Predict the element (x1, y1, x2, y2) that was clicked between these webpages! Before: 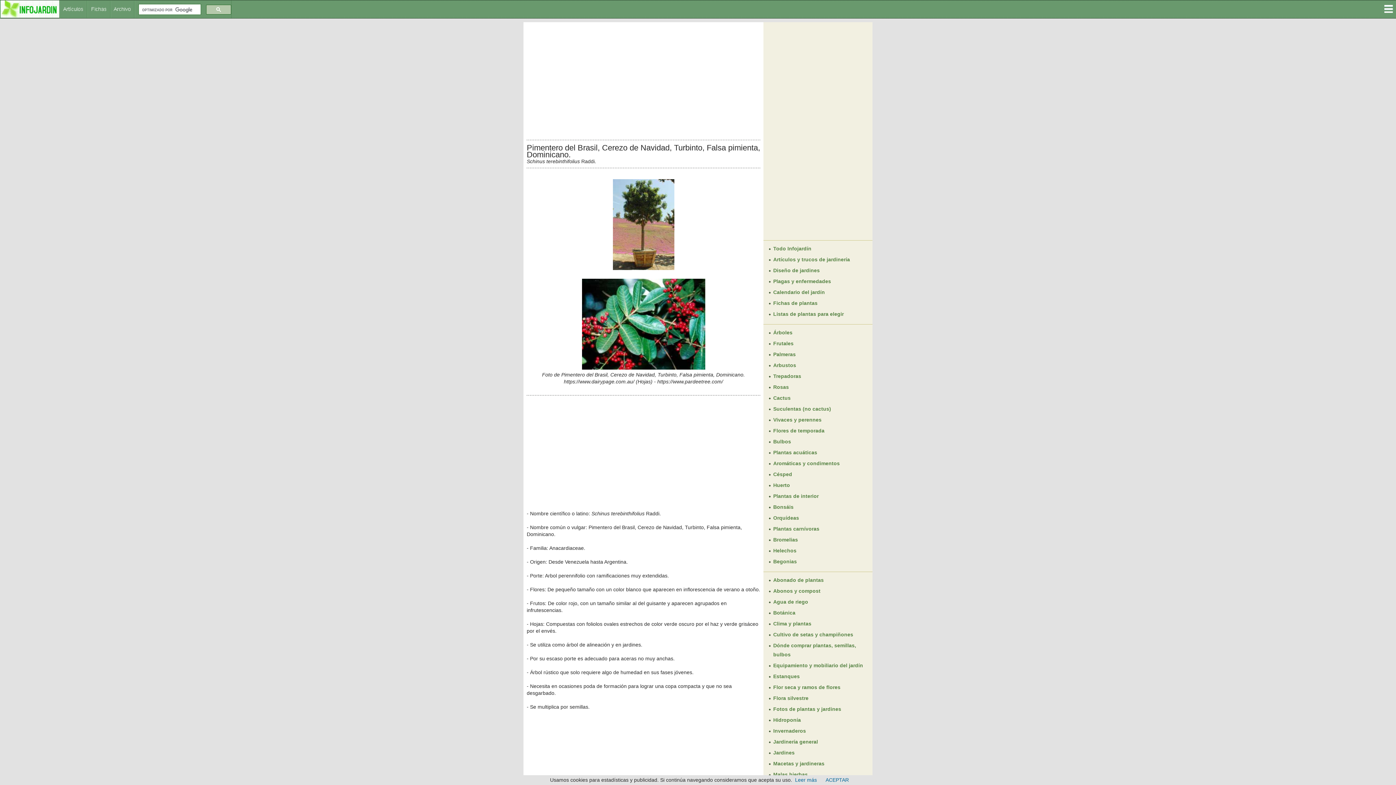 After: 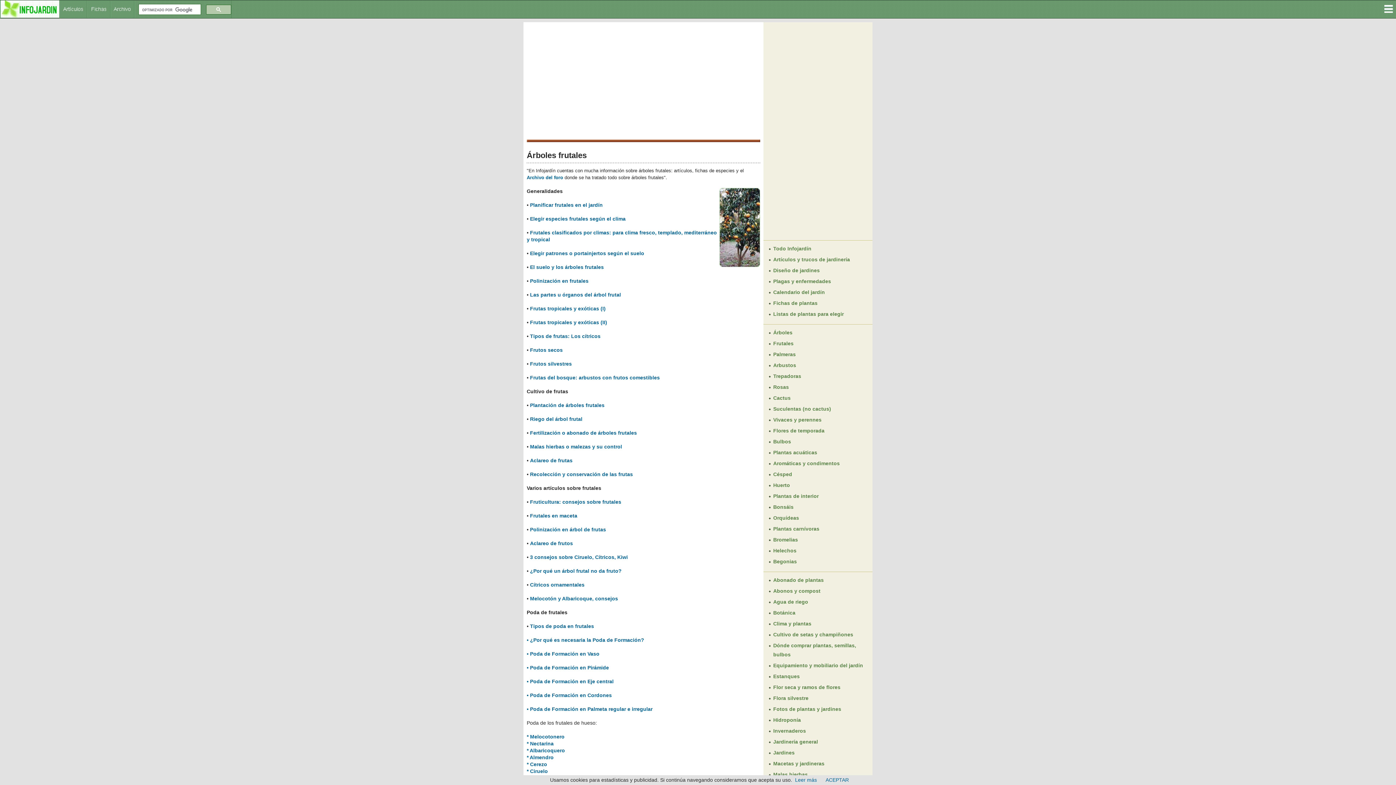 Action: label: Frutales bbox: (773, 340, 793, 346)